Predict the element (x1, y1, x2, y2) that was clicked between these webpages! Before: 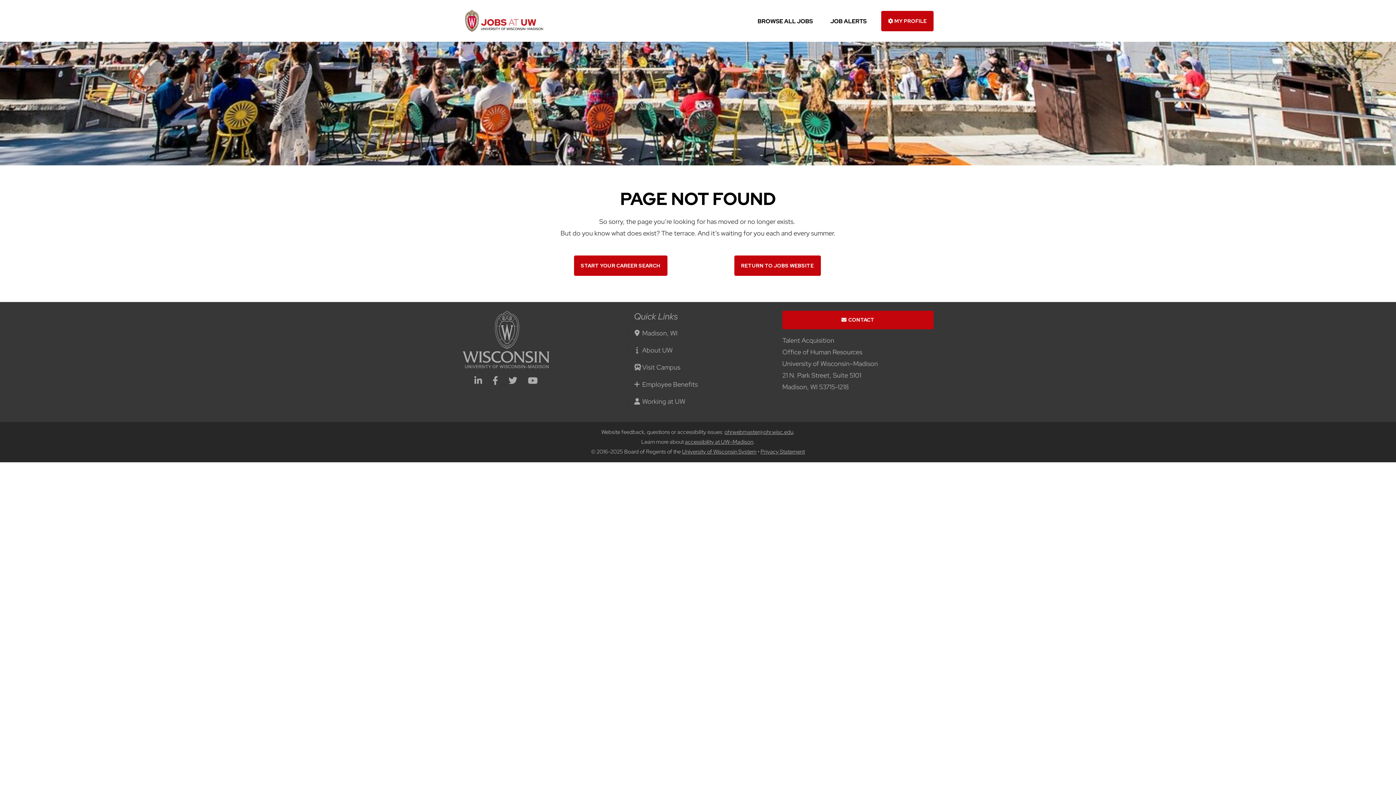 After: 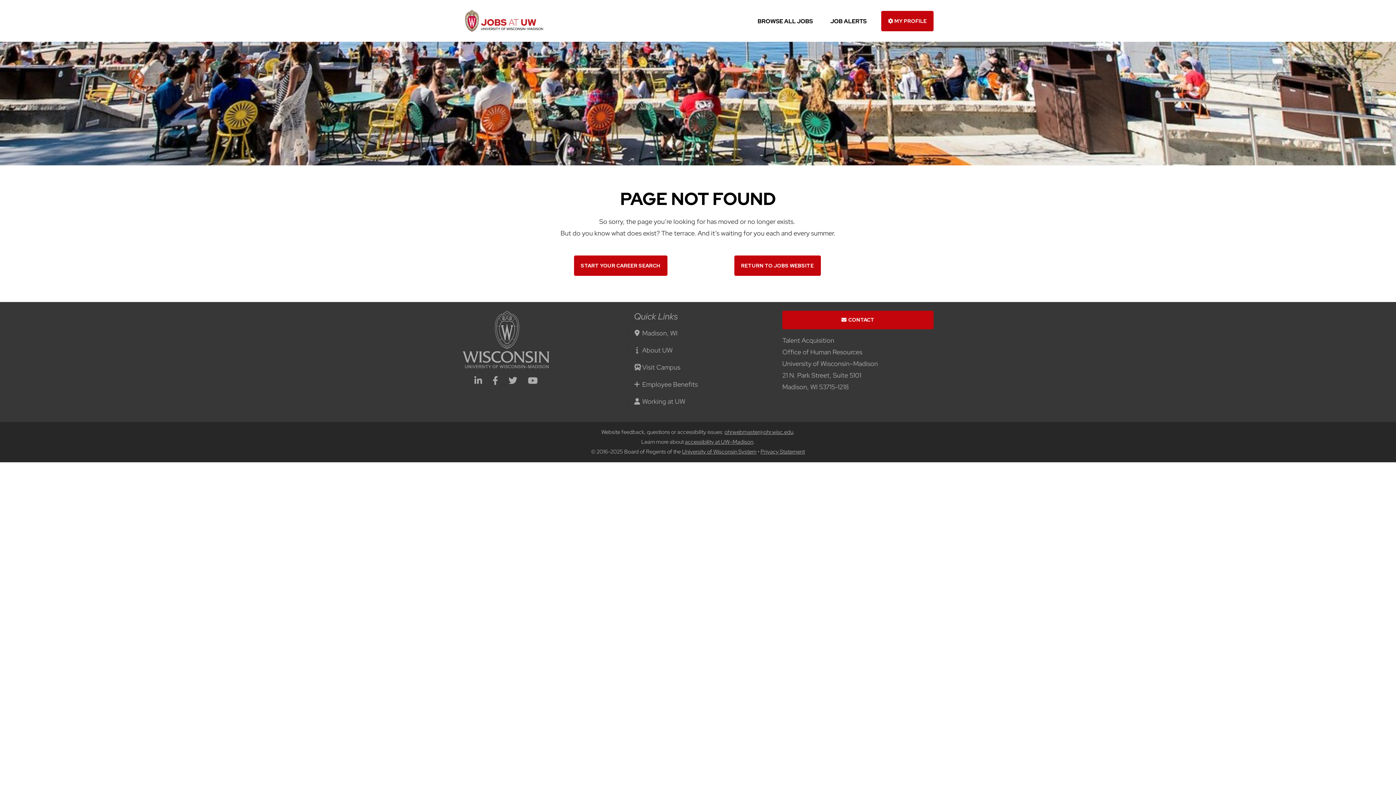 Action: label: linkedin icon bbox: (474, 377, 482, 385)